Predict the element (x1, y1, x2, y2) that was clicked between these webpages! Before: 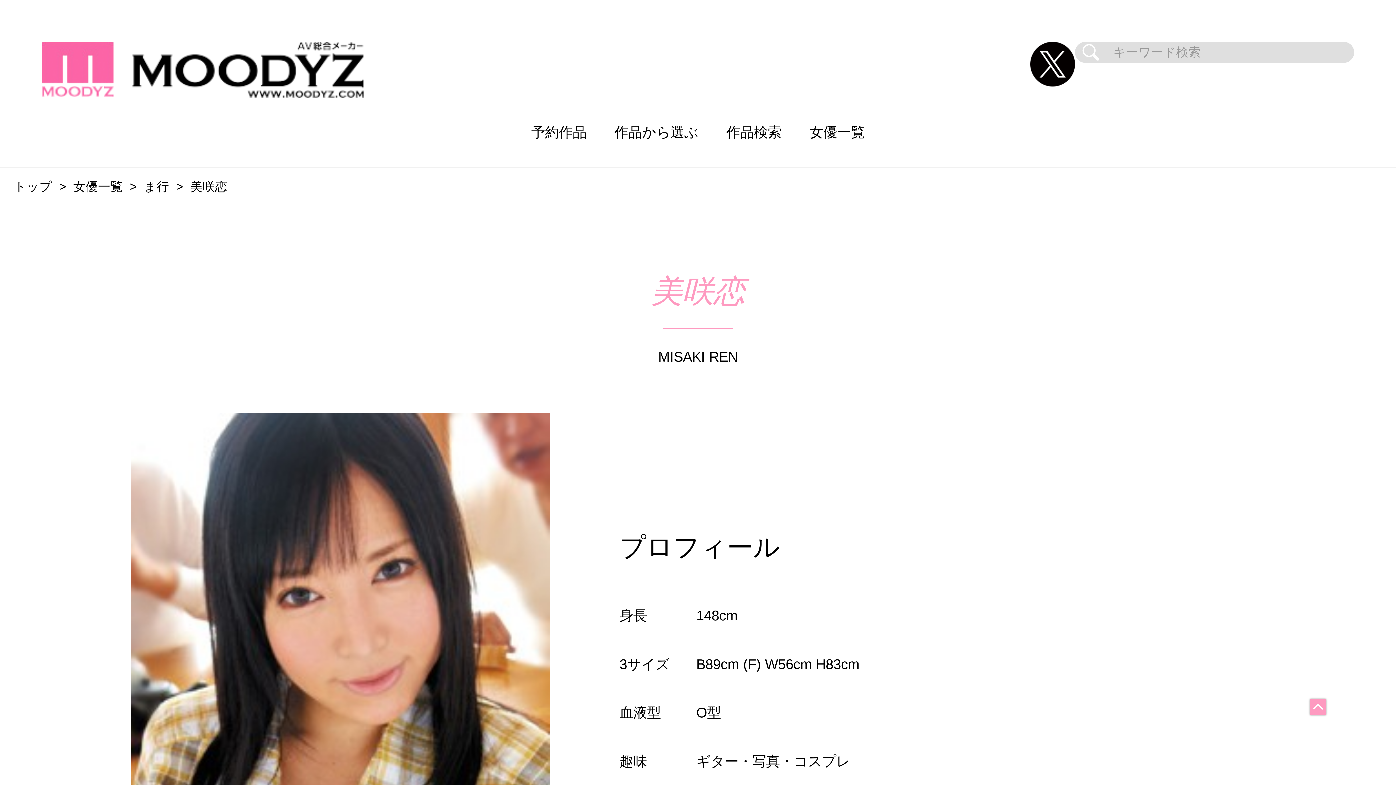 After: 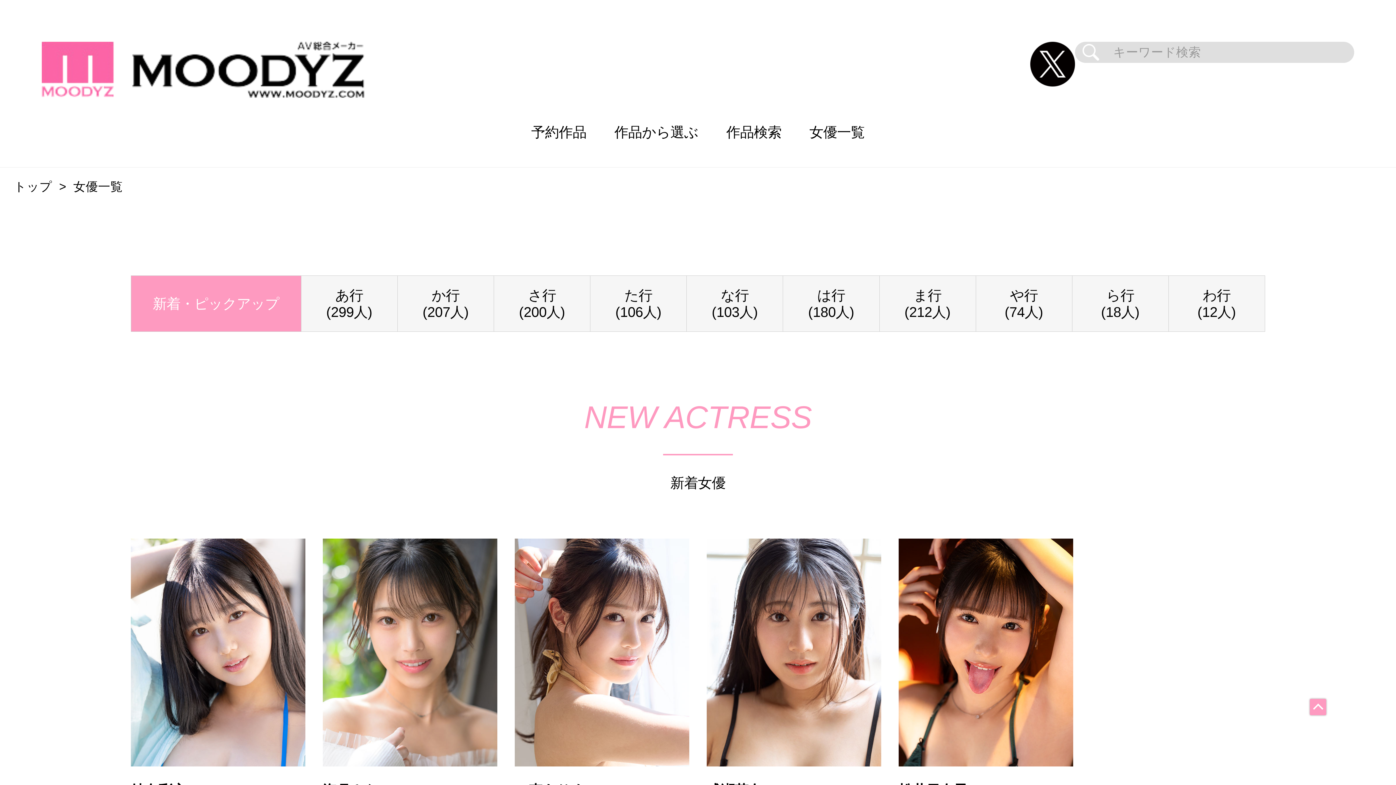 Action: bbox: (73, 180, 122, 193) label: 女優一覧